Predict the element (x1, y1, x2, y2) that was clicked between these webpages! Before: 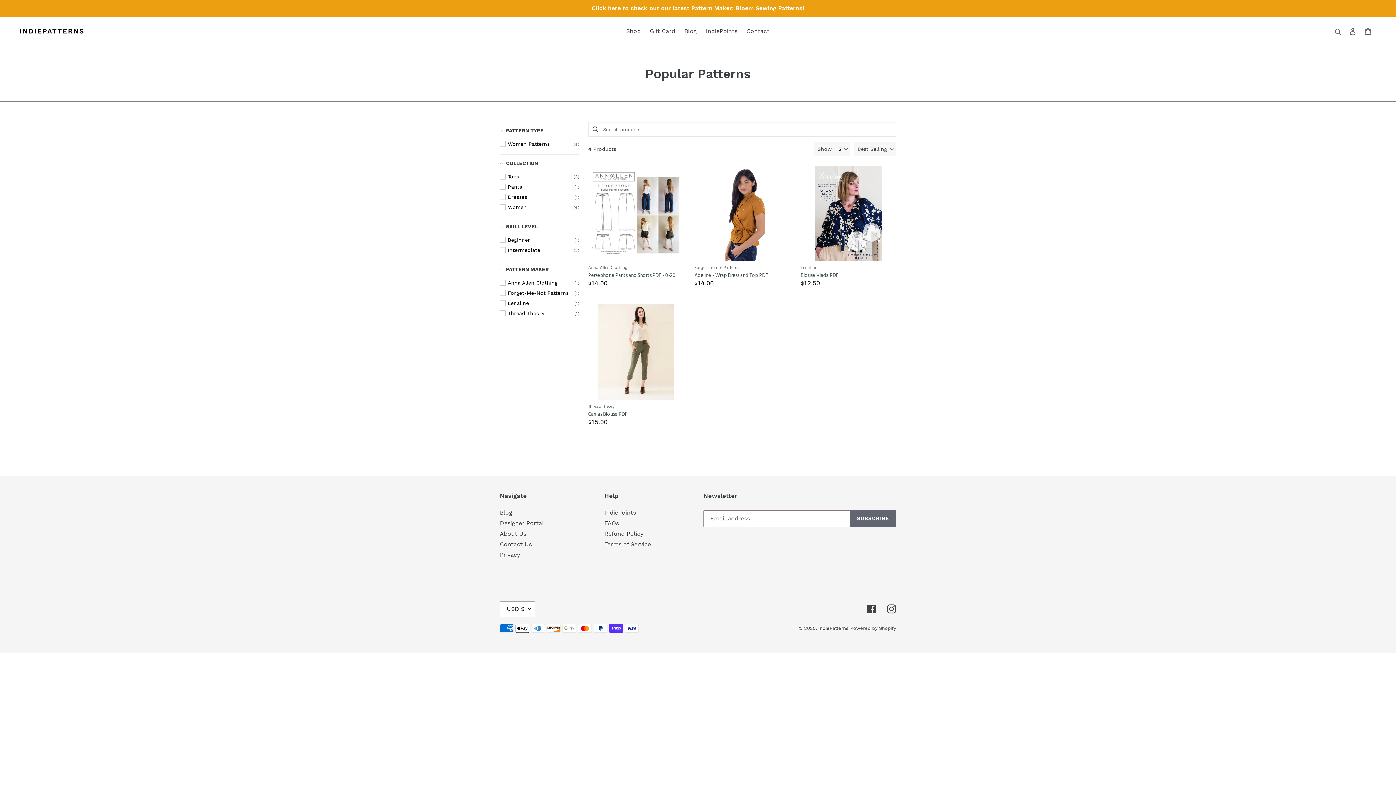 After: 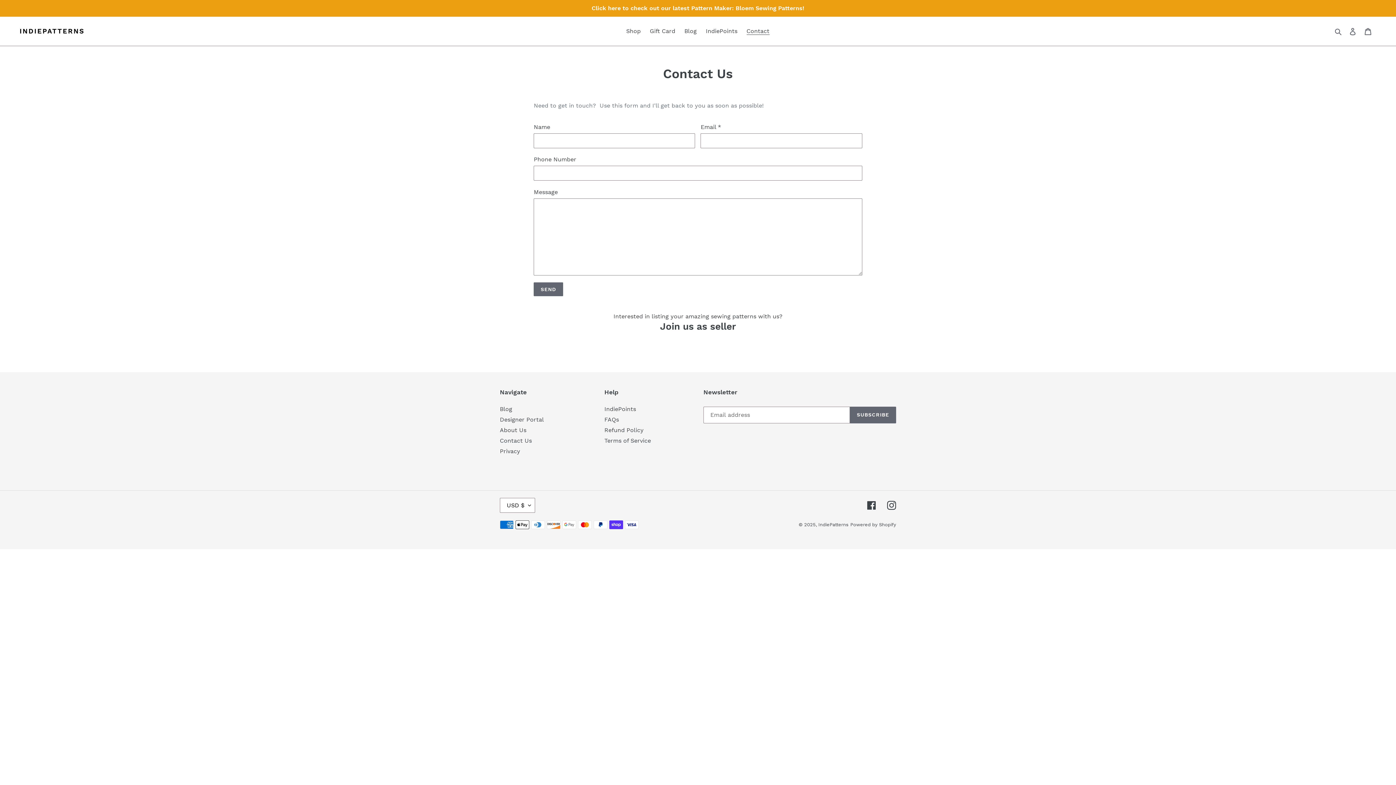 Action: label: Contact Us bbox: (500, 541, 532, 547)